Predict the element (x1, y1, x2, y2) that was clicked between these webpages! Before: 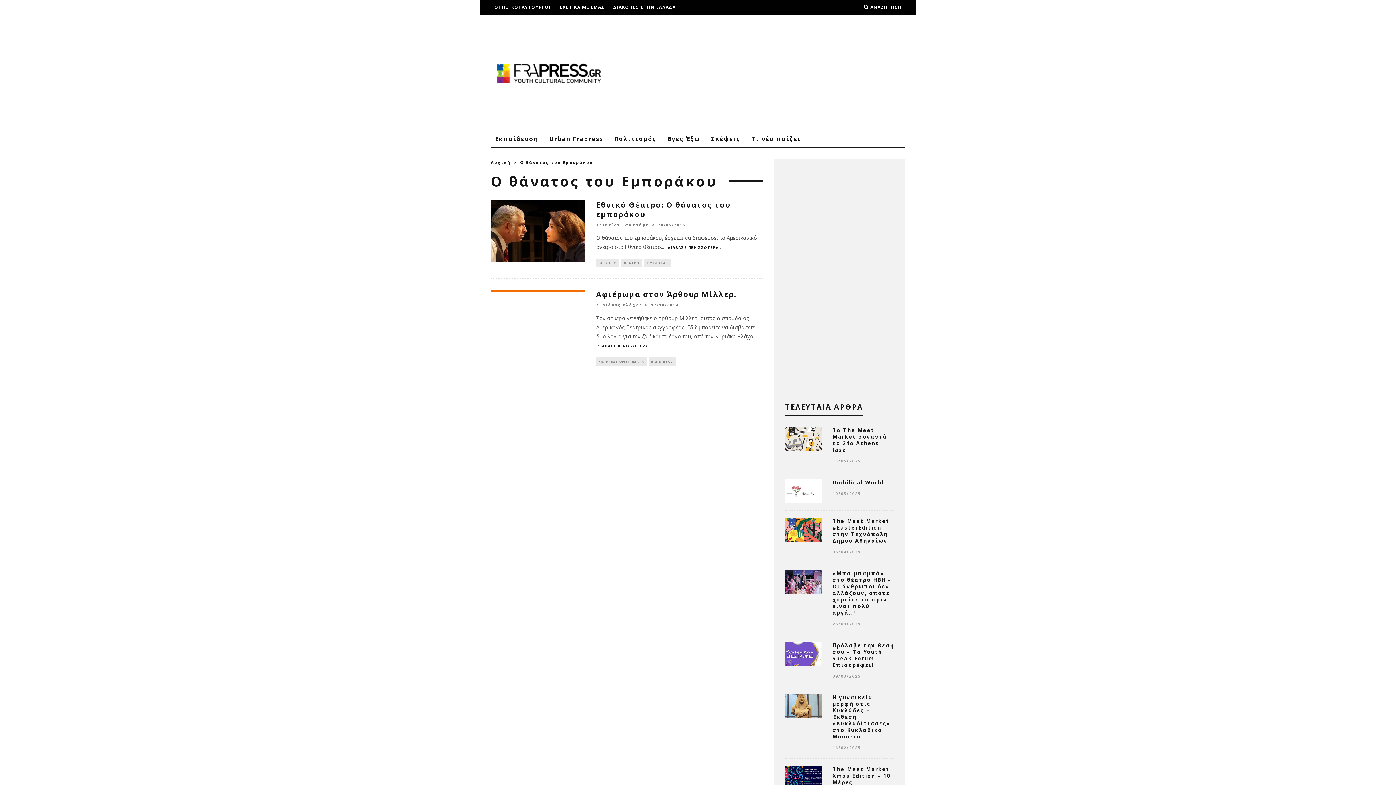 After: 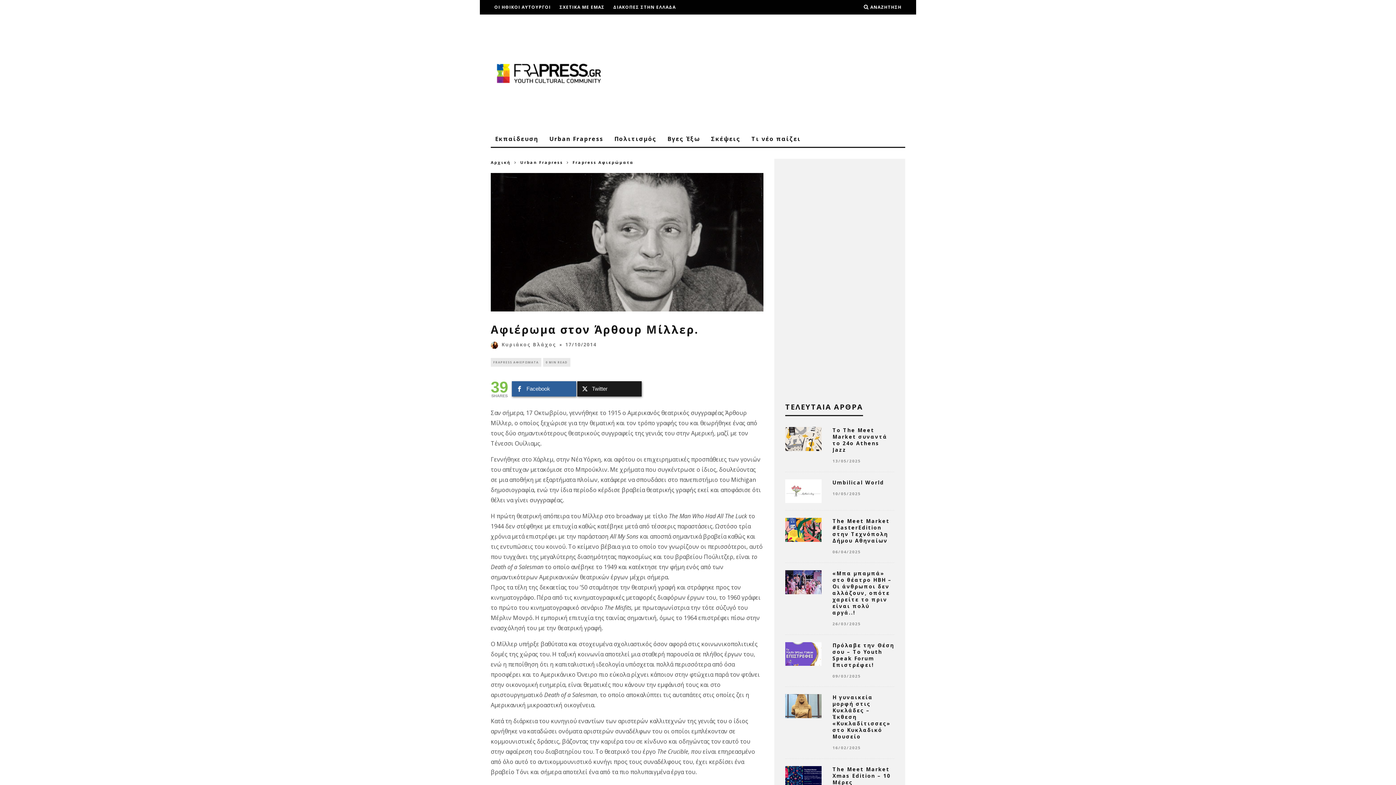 Action: bbox: (490, 289, 585, 292)